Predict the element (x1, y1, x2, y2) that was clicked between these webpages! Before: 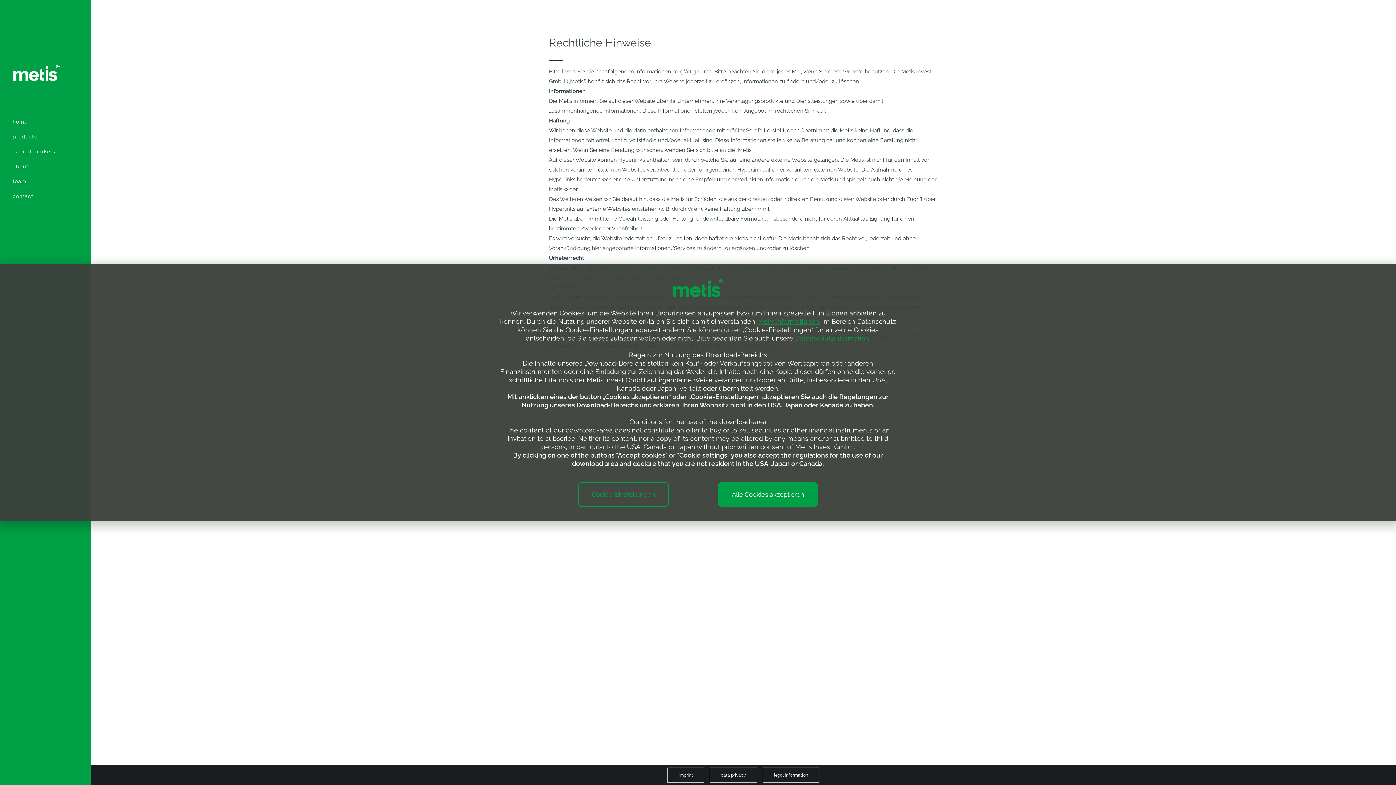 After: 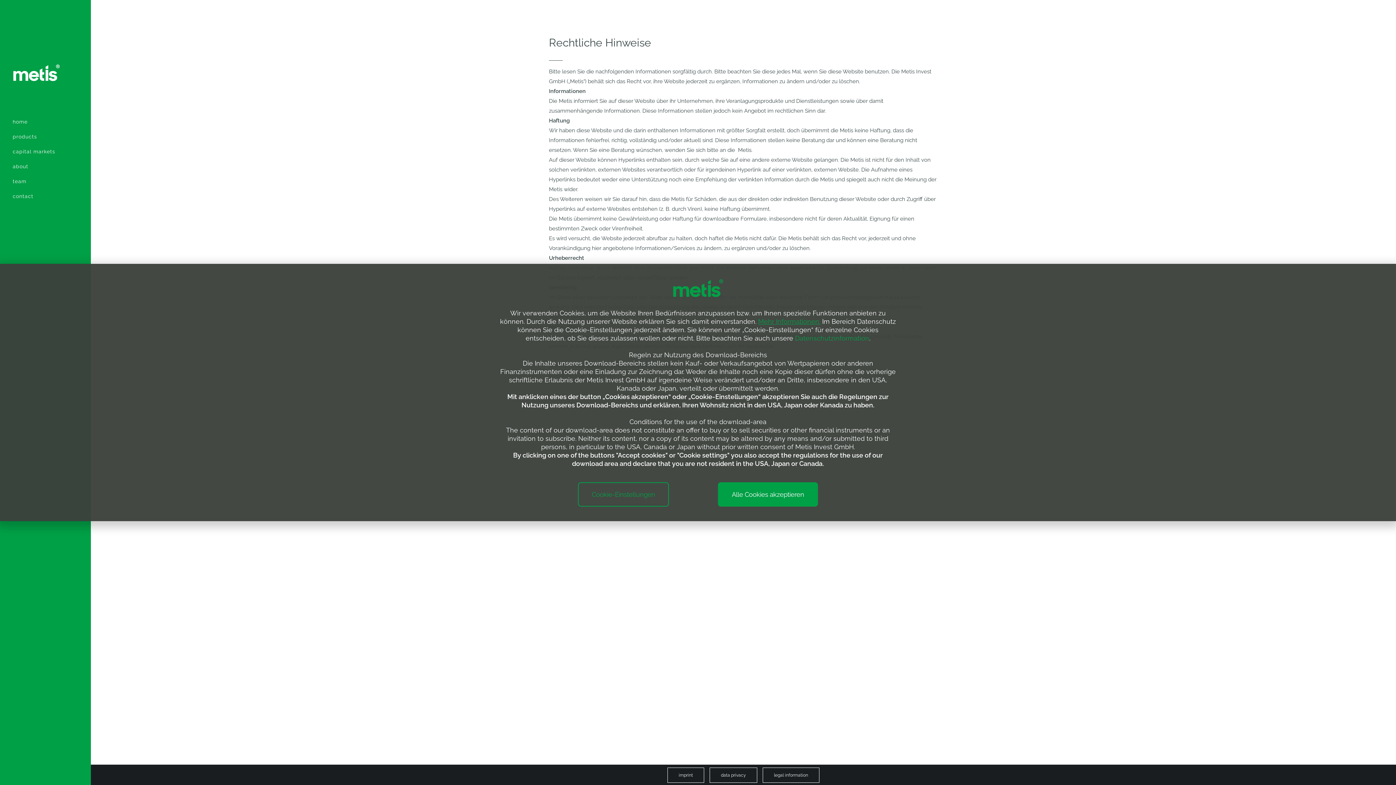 Action: bbox: (795, 334, 869, 342) label: Datenschutzinformation